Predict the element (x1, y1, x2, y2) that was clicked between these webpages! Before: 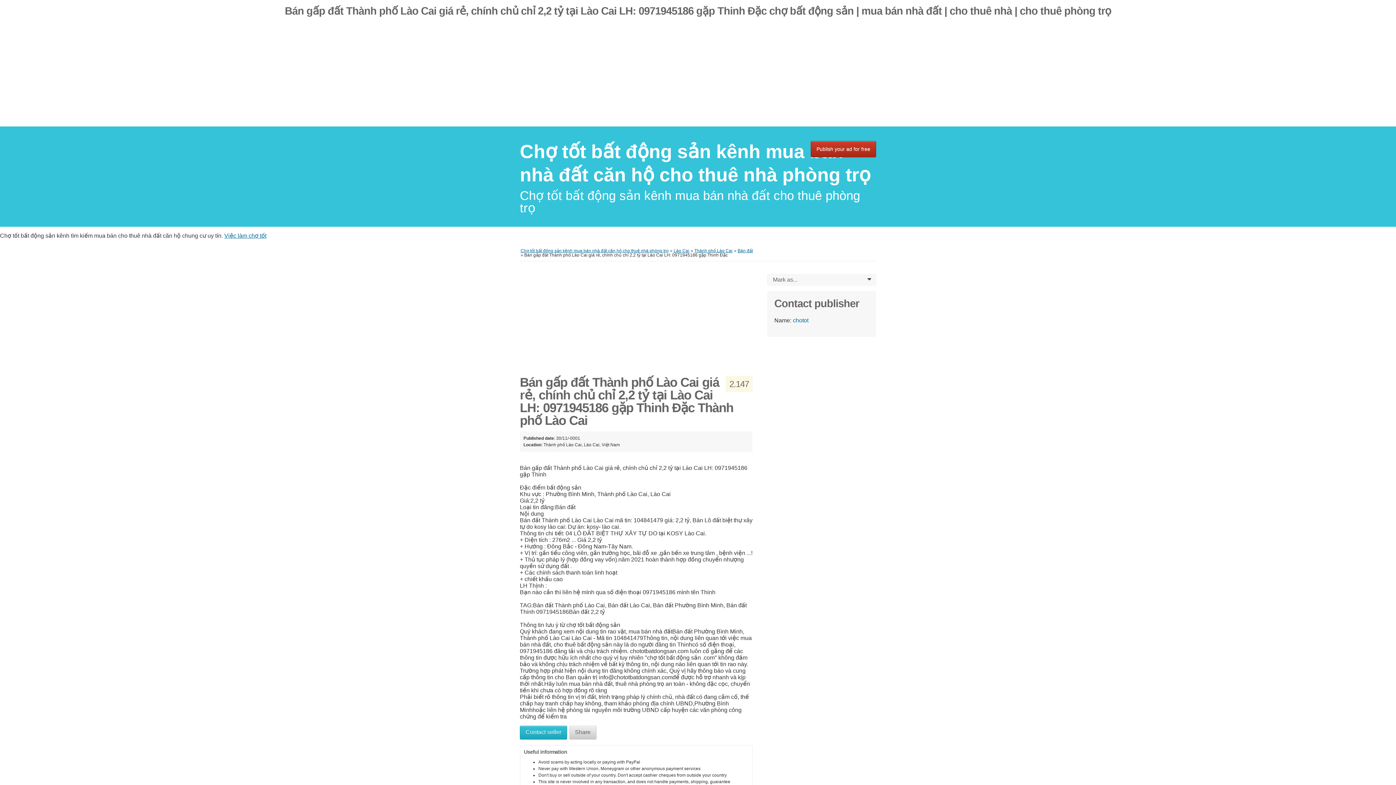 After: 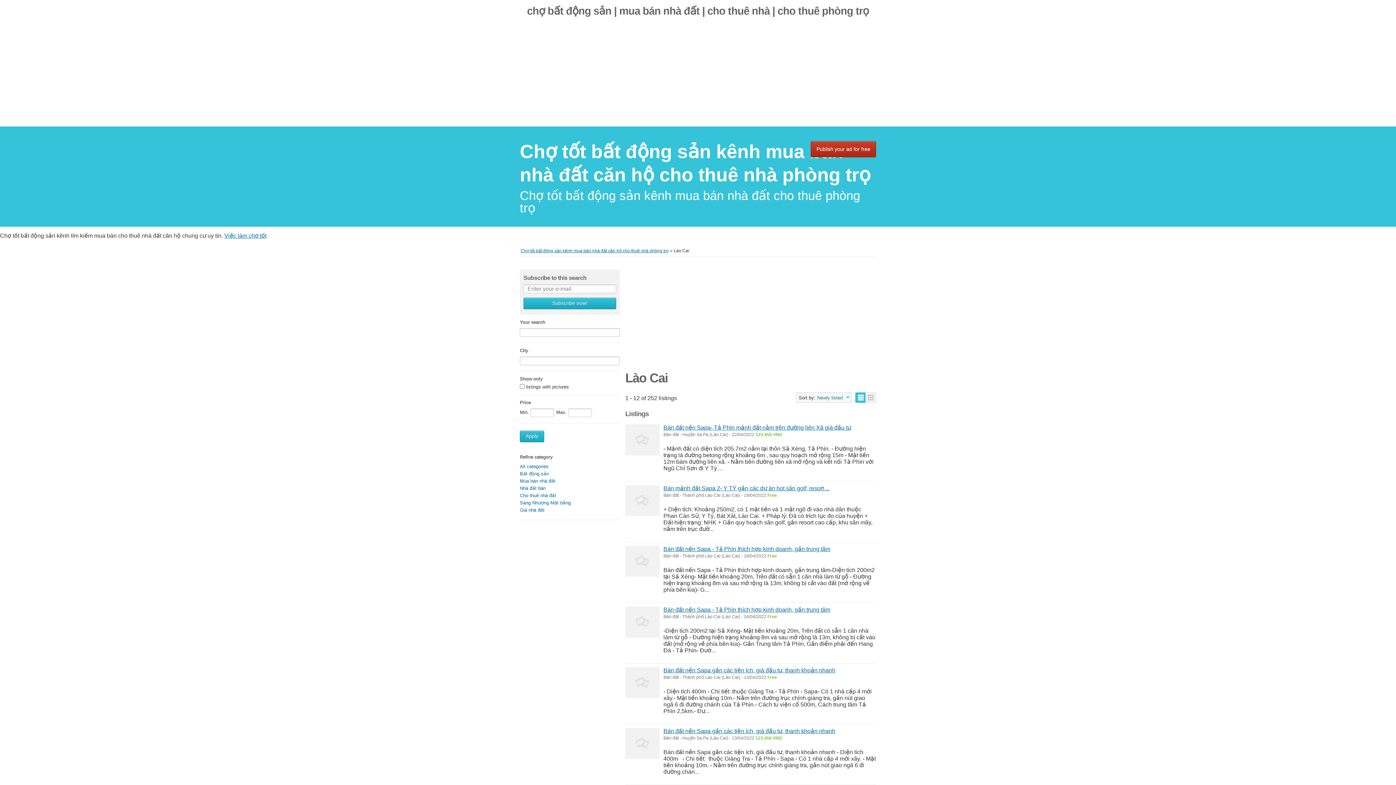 Action: bbox: (673, 248, 689, 253) label: Lào Cai